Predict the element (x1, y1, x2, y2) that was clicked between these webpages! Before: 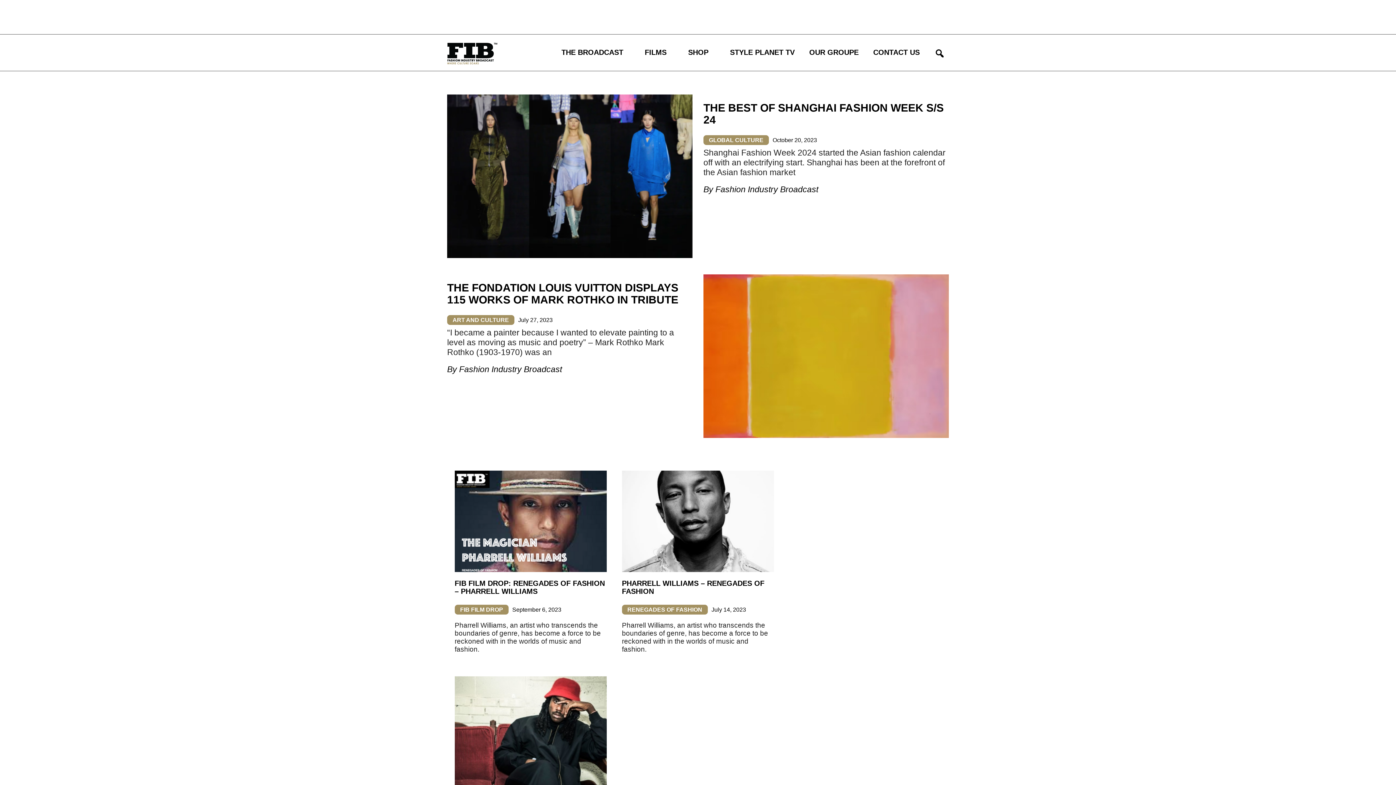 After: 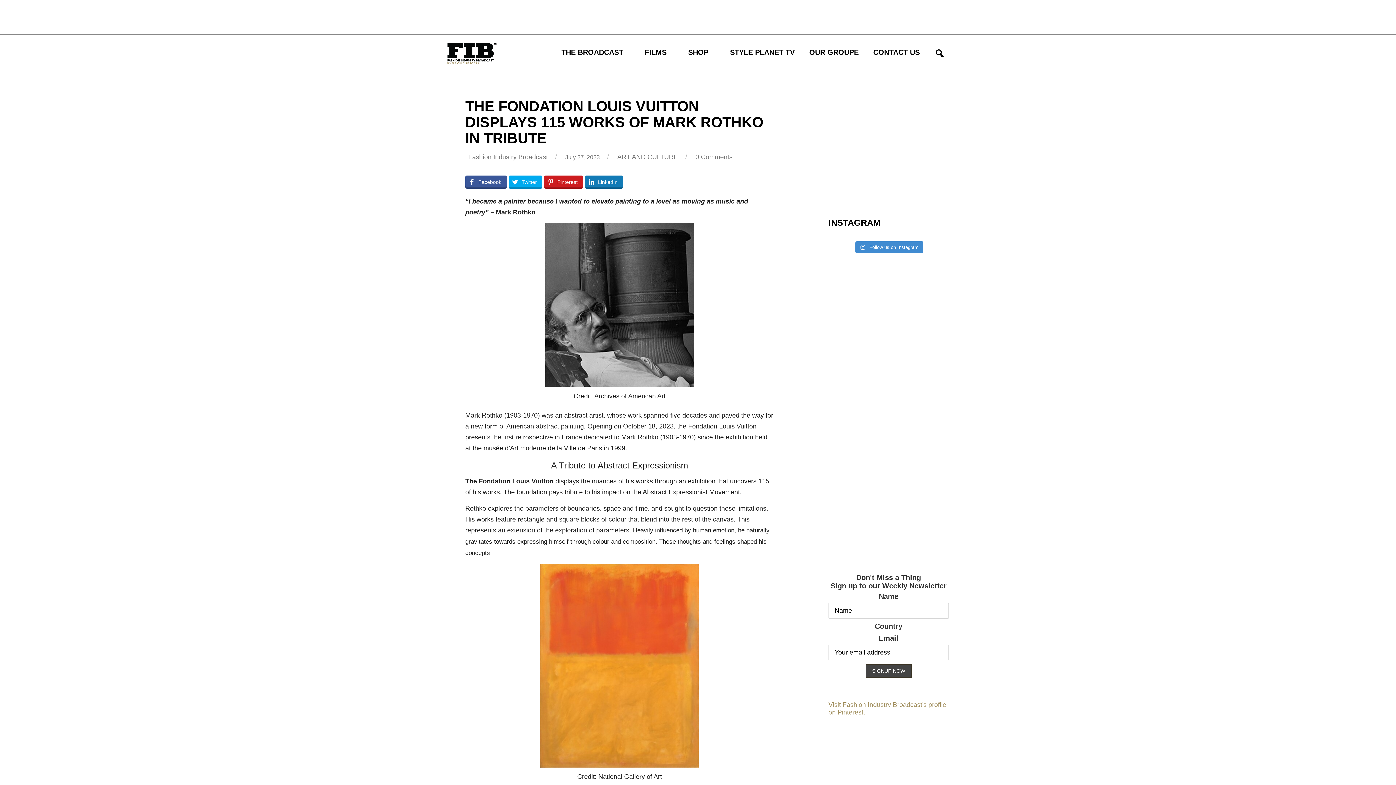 Action: bbox: (703, 352, 949, 359)